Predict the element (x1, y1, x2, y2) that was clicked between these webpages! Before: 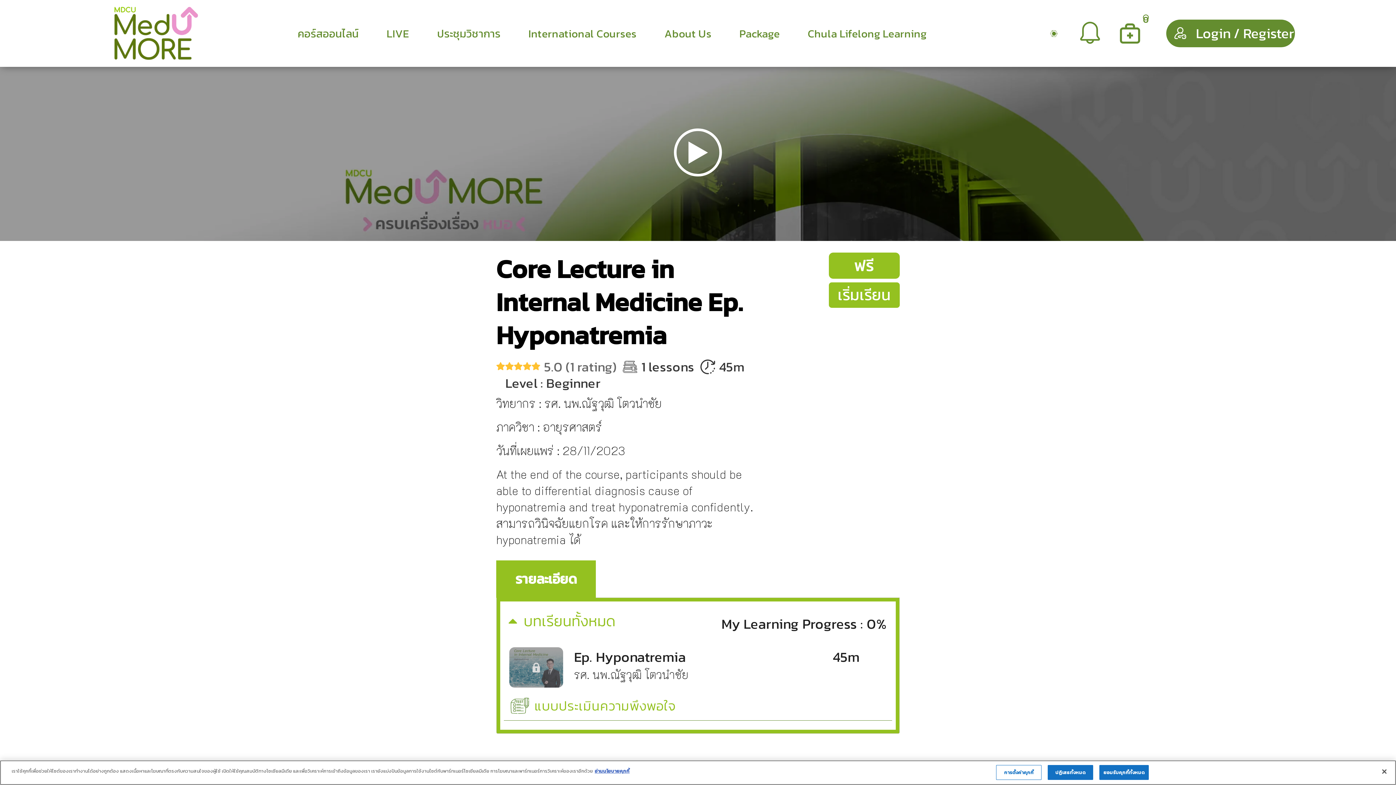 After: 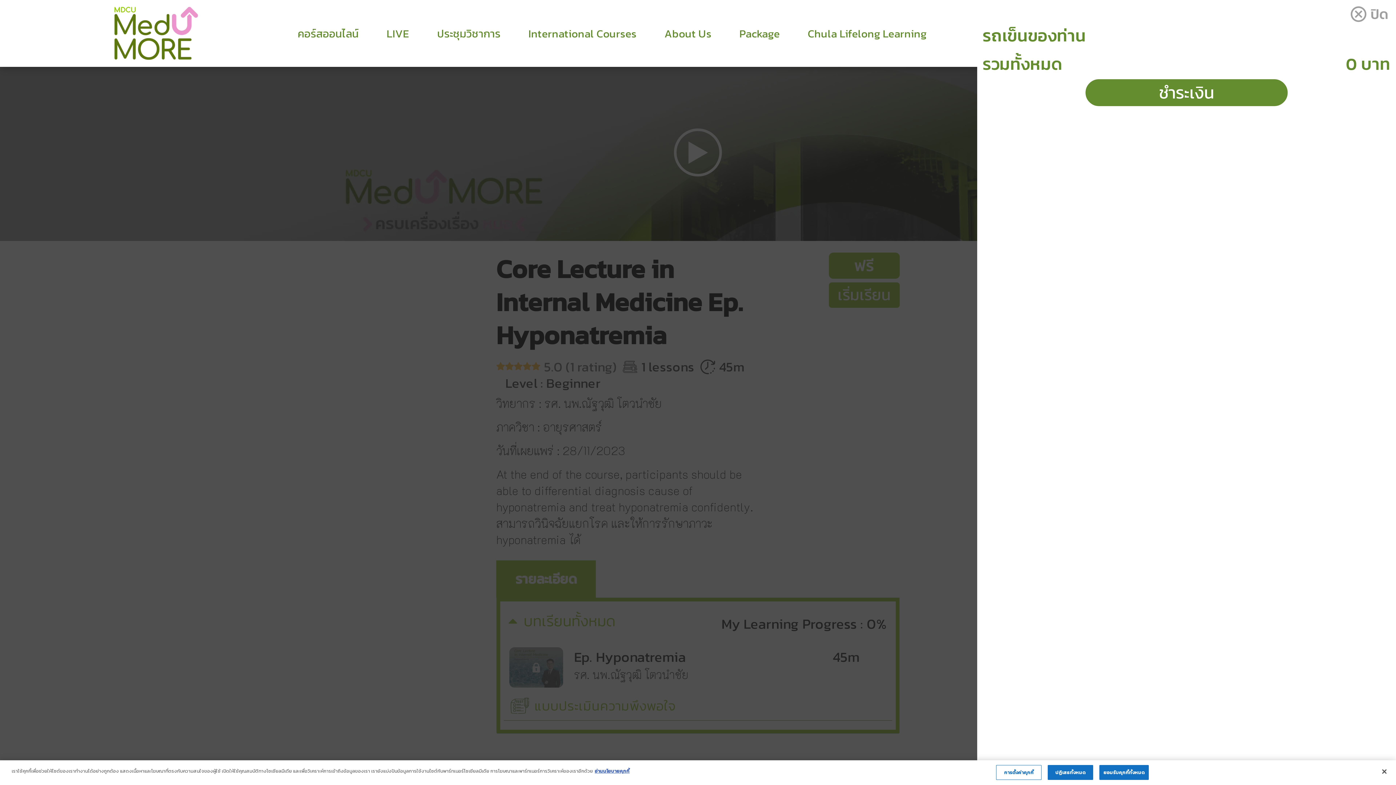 Action: bbox: (1110, 13, 1149, 53)